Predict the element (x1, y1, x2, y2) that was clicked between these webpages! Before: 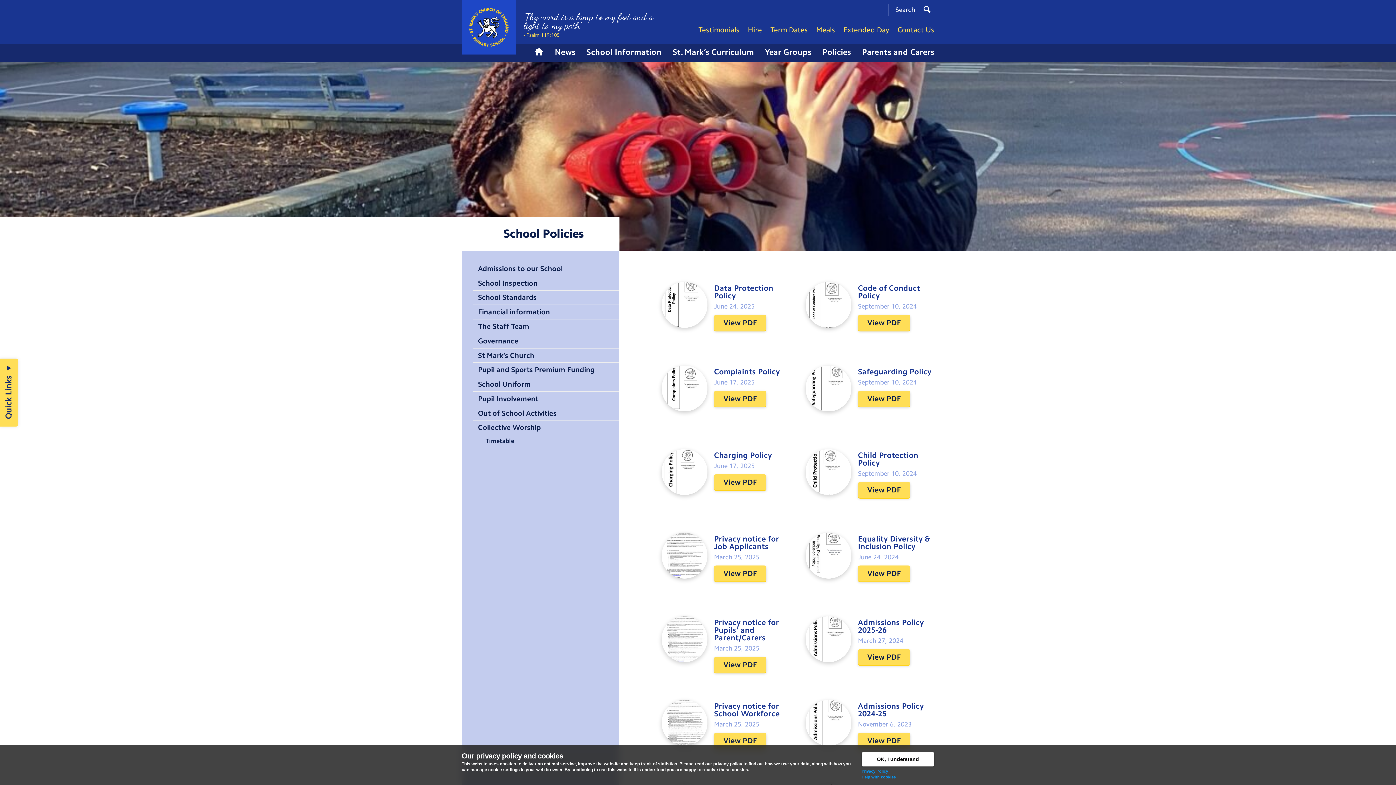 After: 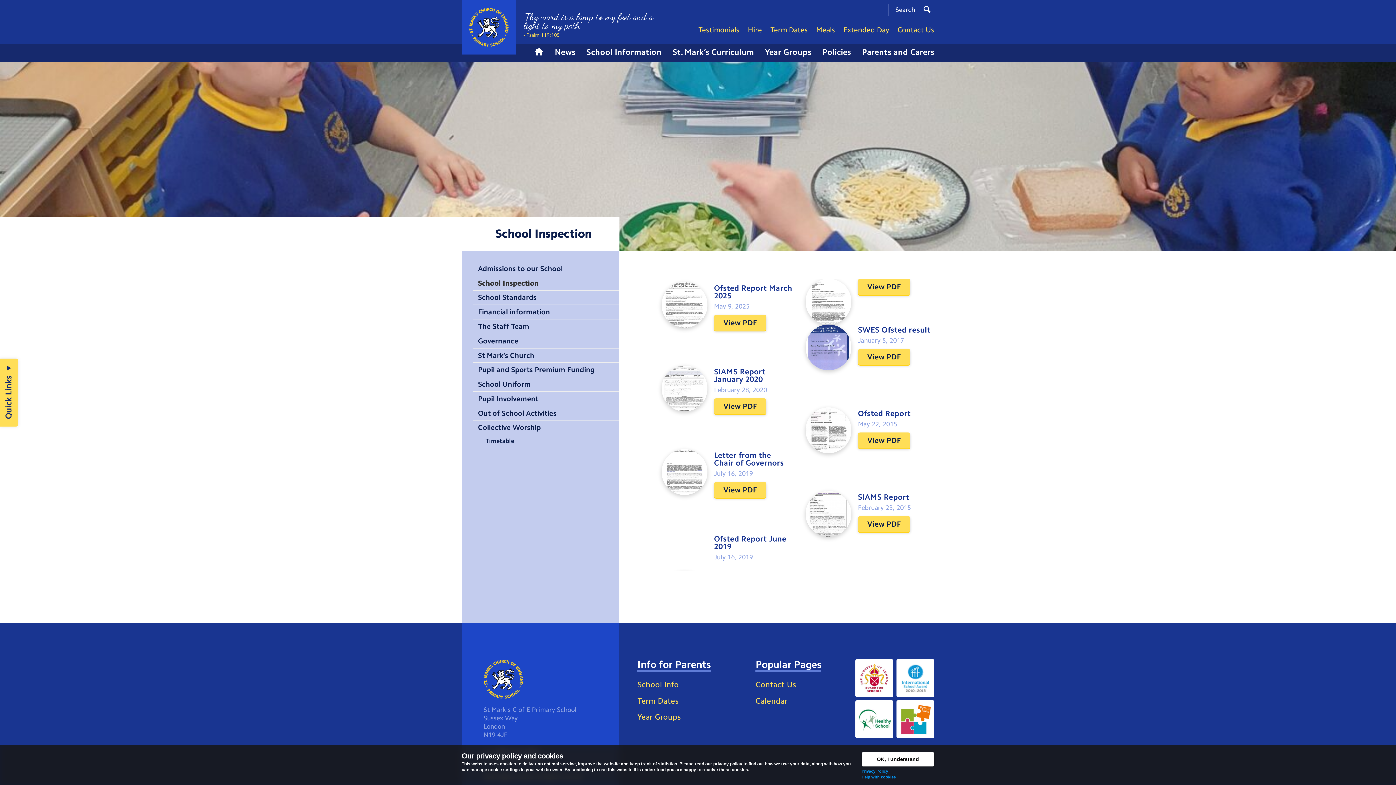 Action: label: School Inspection bbox: (472, 276, 619, 290)